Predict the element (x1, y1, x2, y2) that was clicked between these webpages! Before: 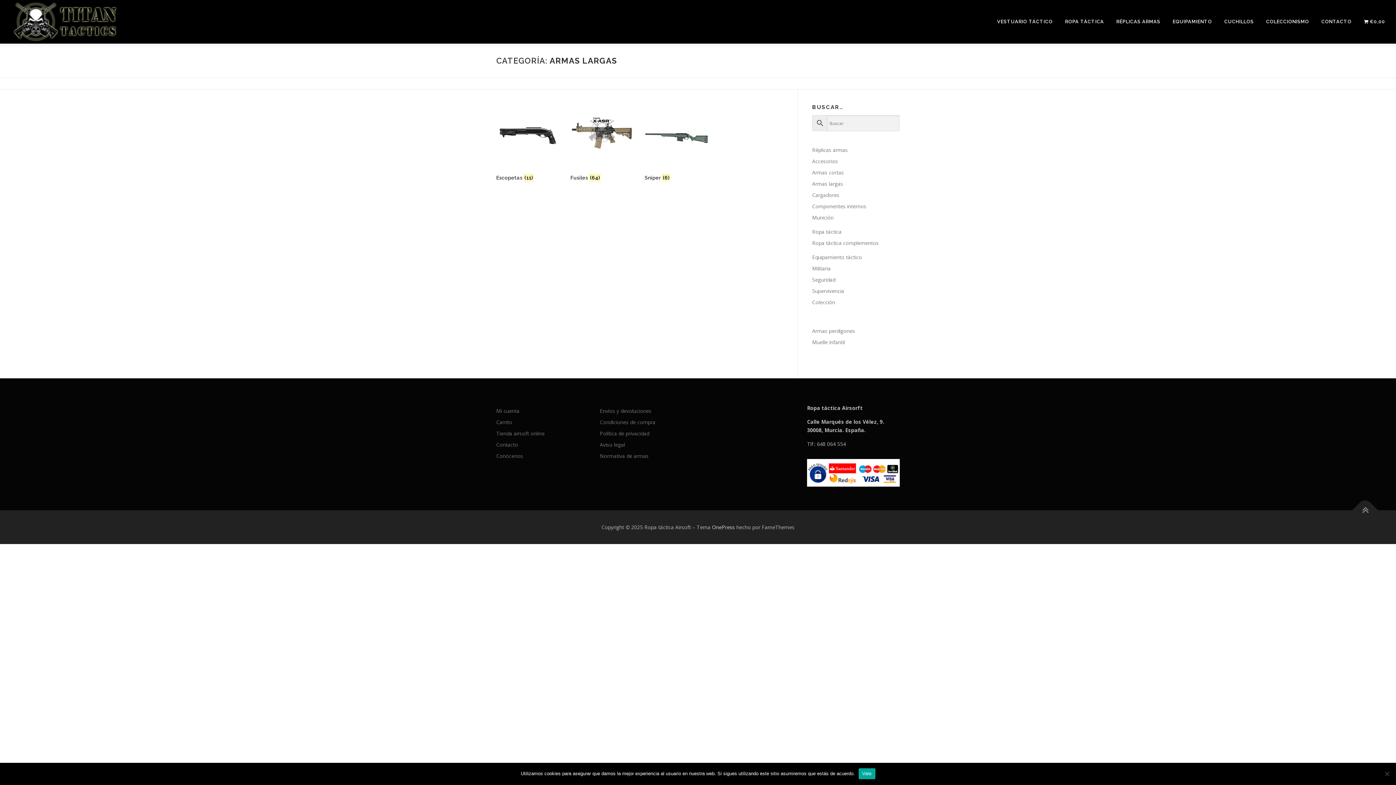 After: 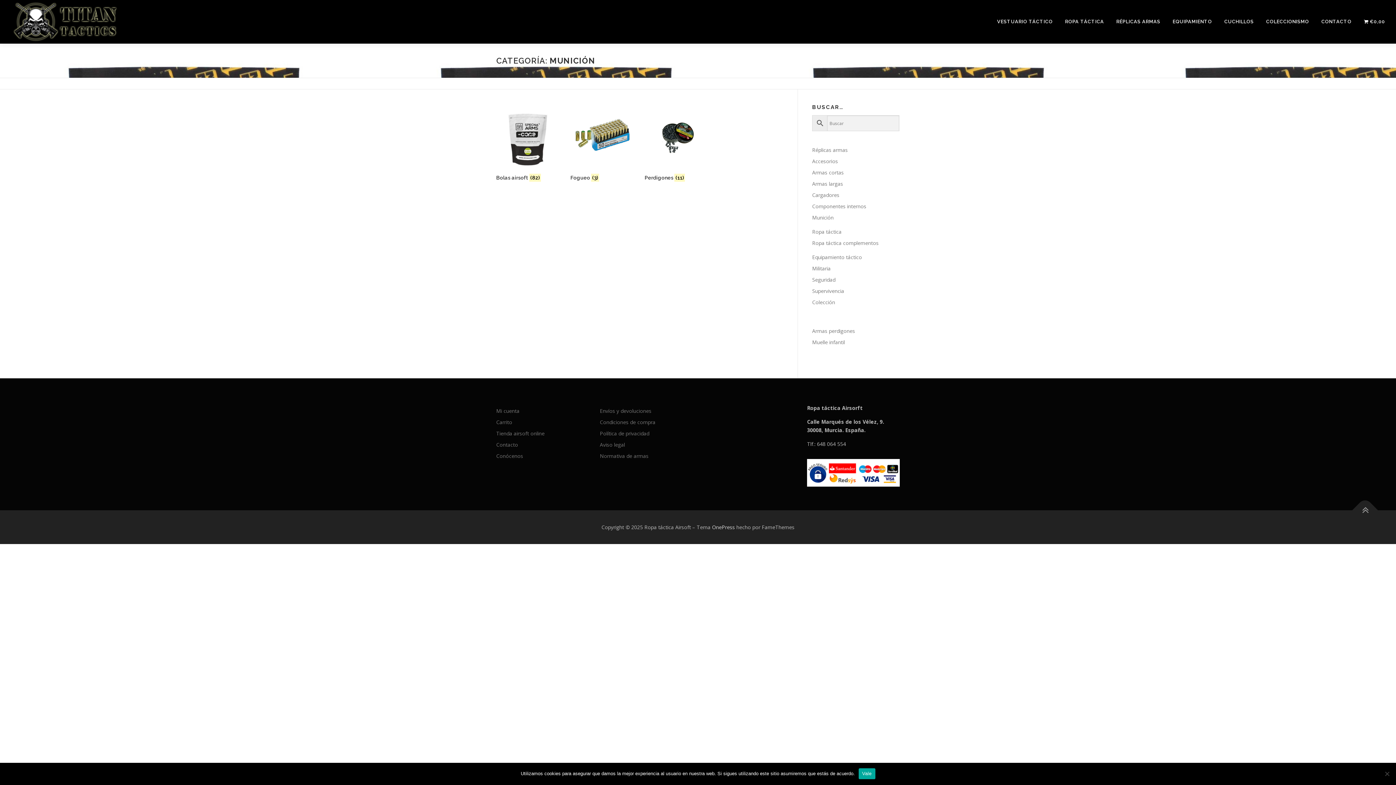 Action: label: Munición bbox: (812, 214, 833, 221)